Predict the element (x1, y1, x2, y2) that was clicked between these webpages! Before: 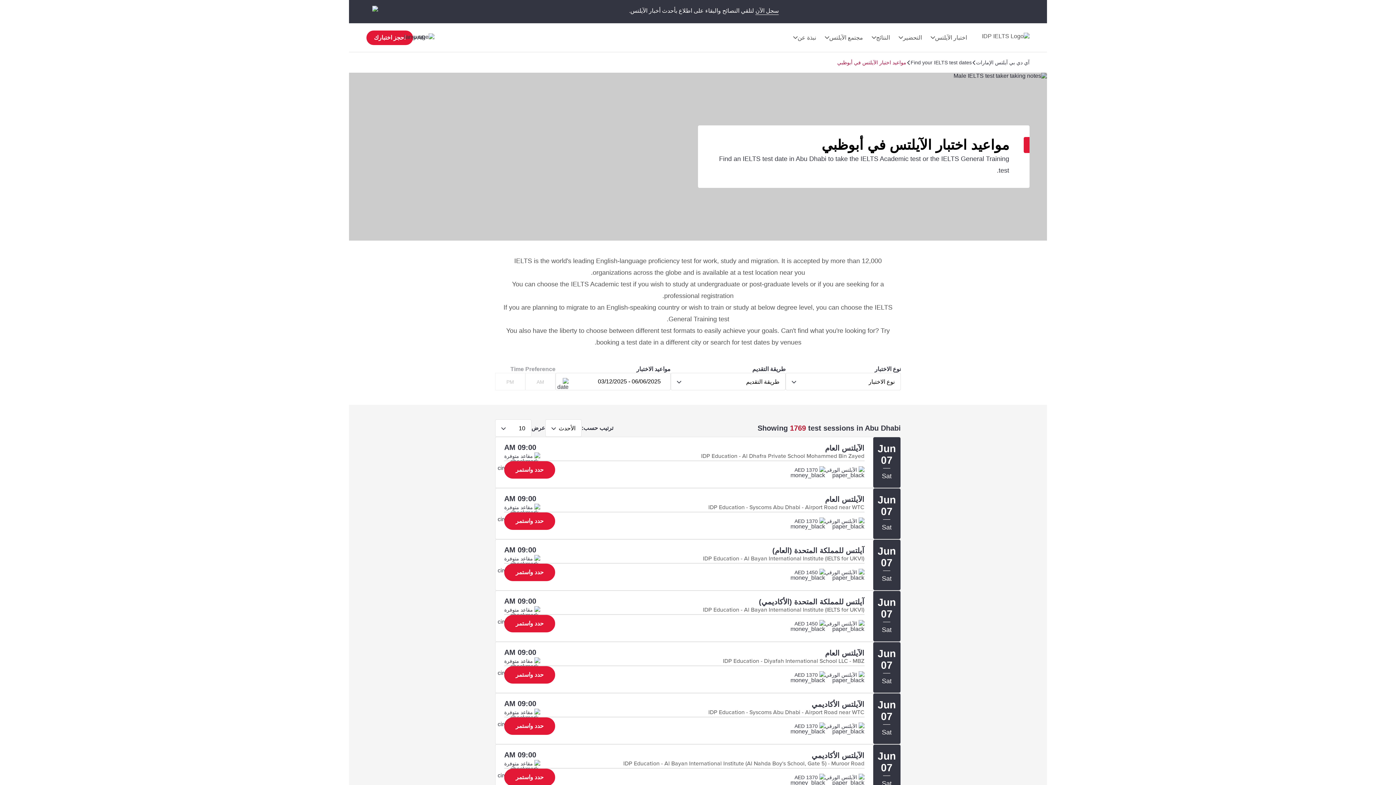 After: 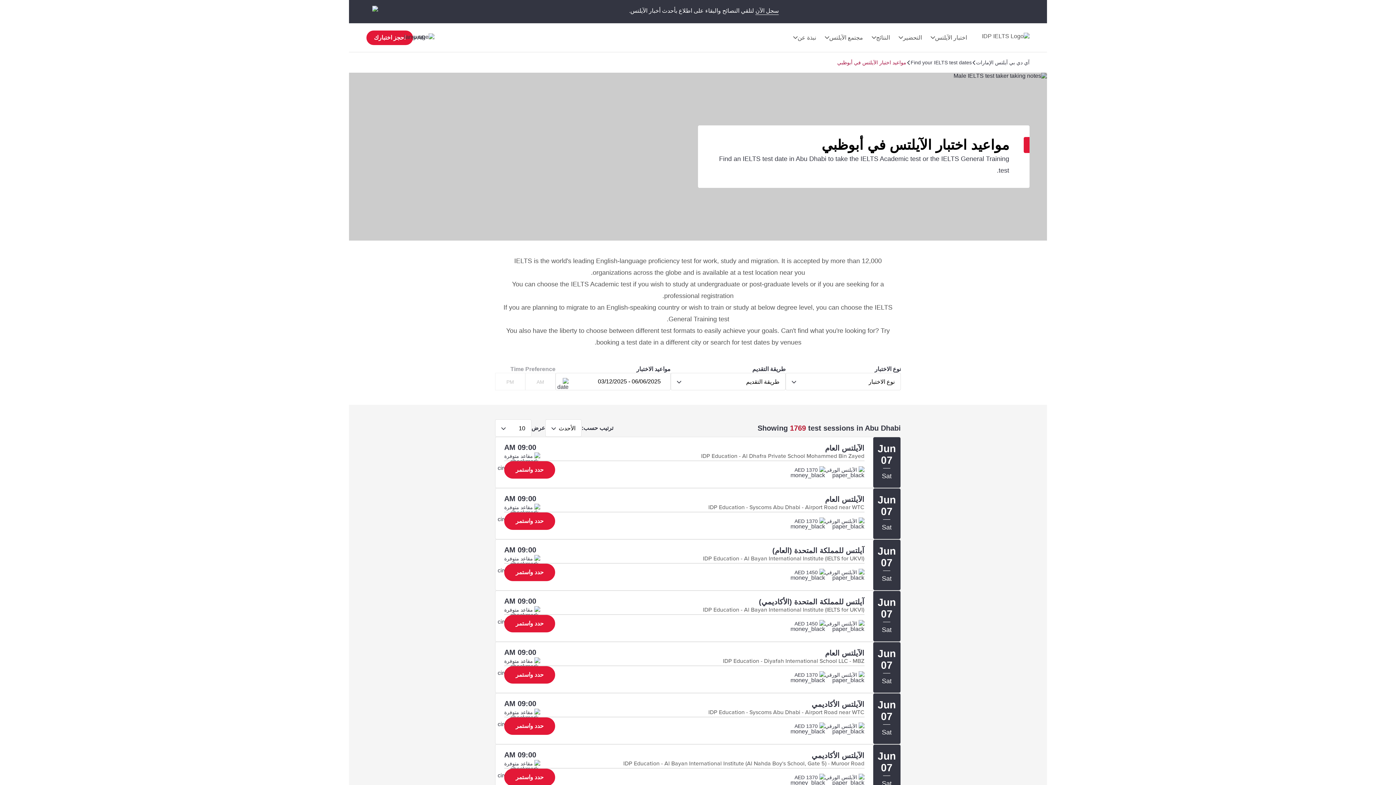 Action: bbox: (755, 7, 778, 14) label: سجل الآن